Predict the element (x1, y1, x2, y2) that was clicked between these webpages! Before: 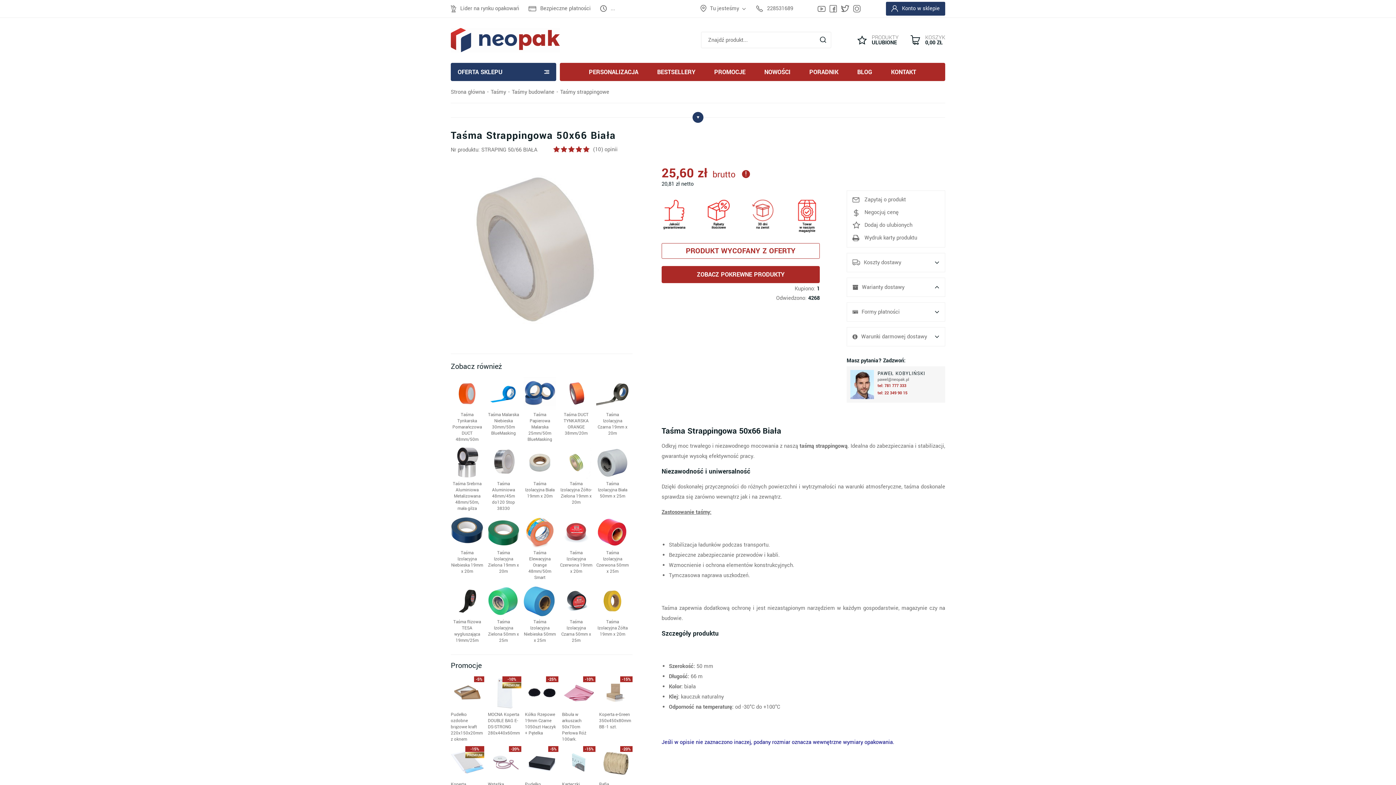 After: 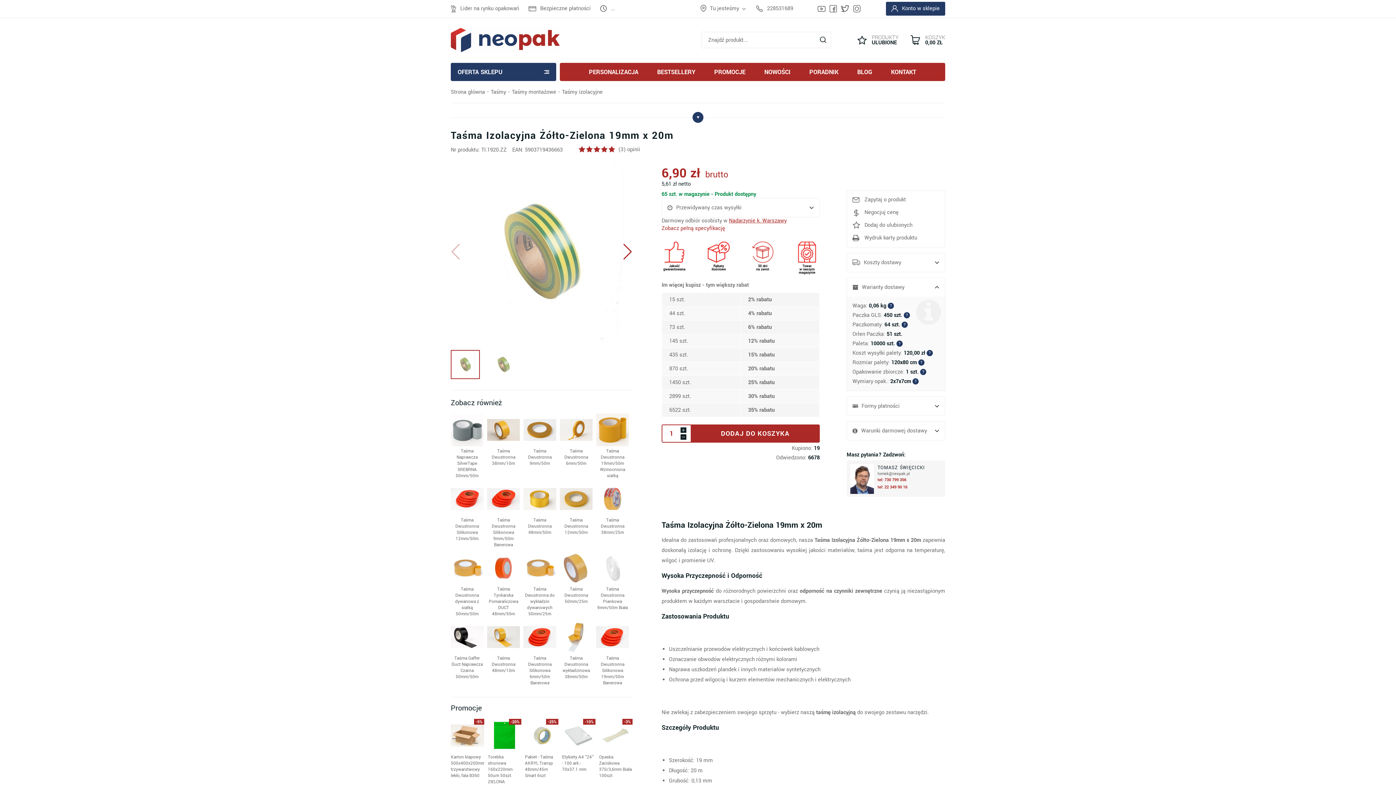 Action: bbox: (560, 446, 592, 512) label: Taśma Izolacyjna Żółto-Zielona 19mm x 20m